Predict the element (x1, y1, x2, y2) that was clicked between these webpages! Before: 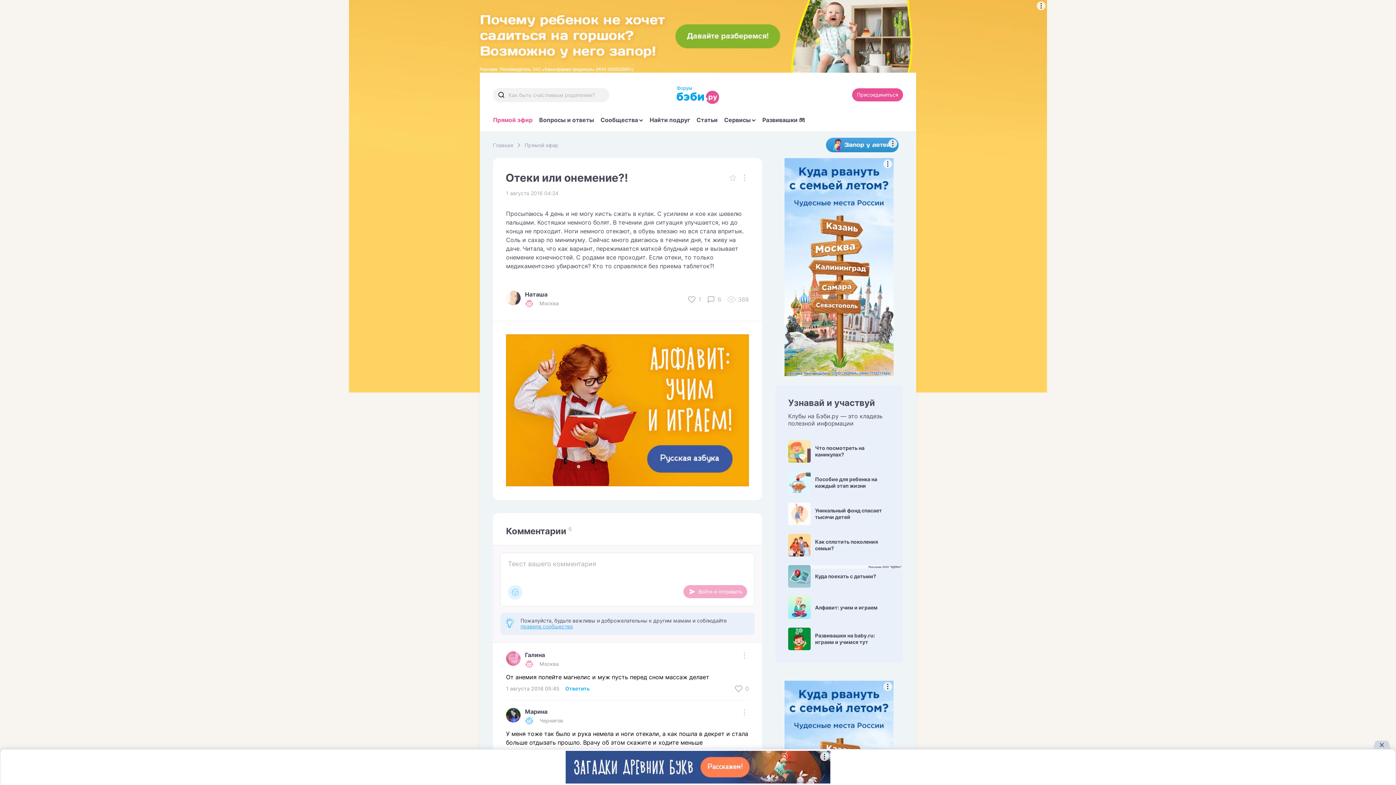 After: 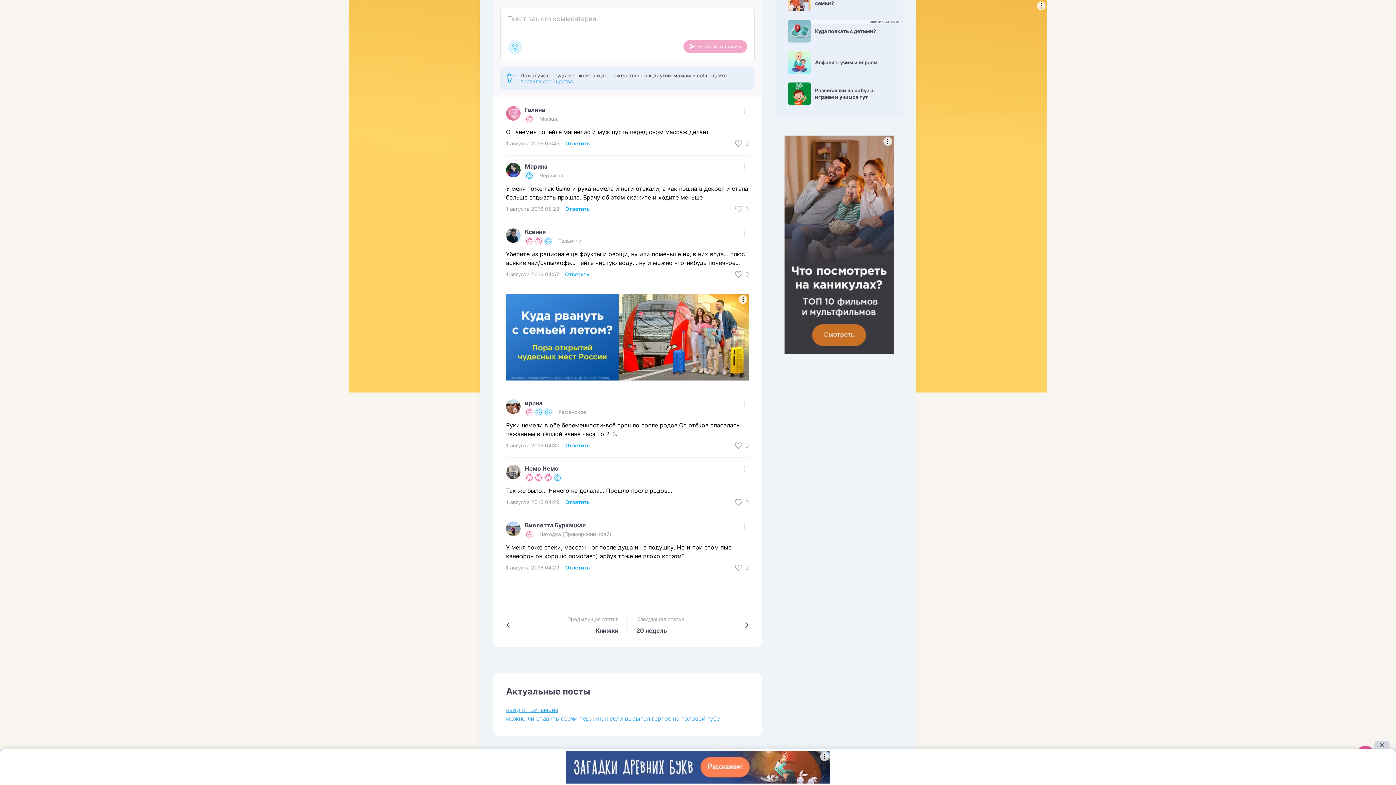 Action: bbox: (706, 290, 721, 308) label: 6